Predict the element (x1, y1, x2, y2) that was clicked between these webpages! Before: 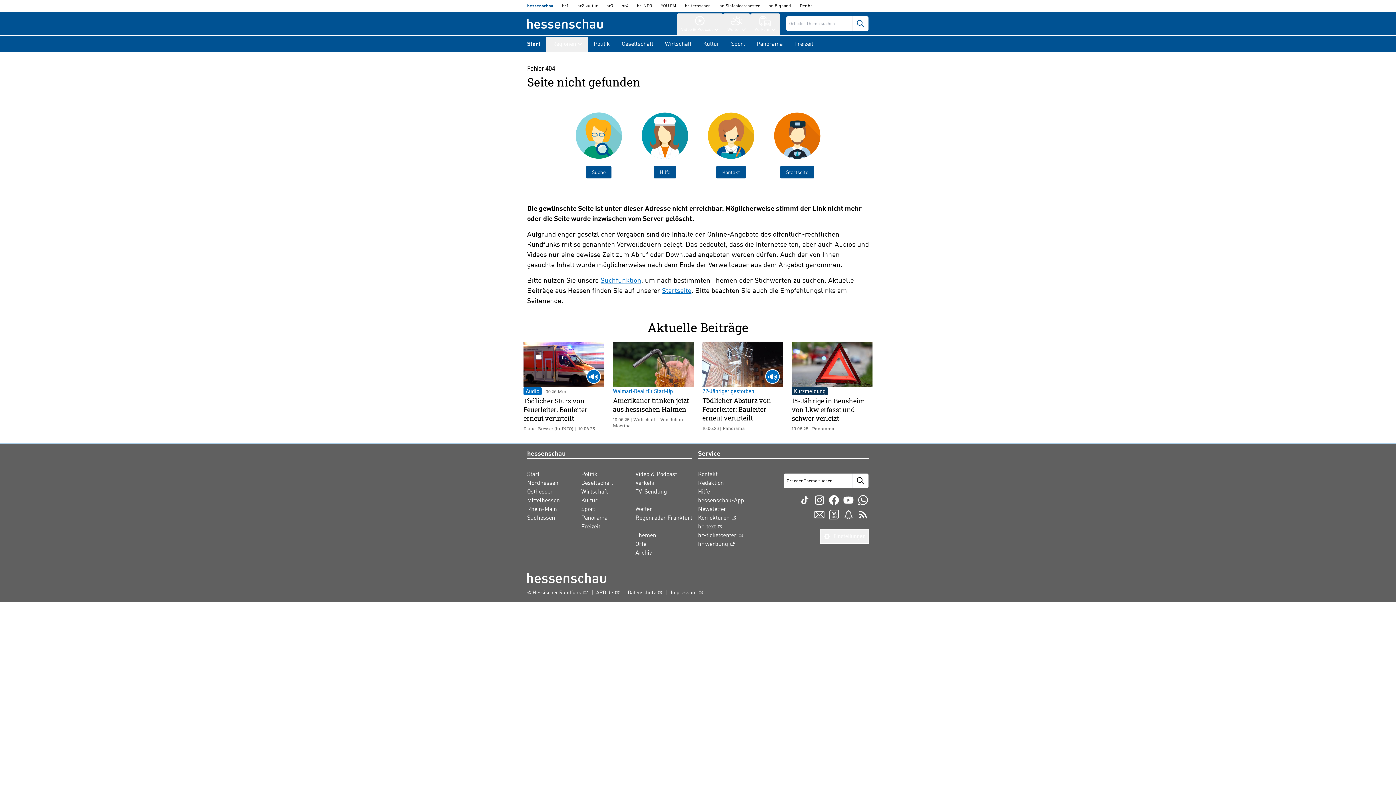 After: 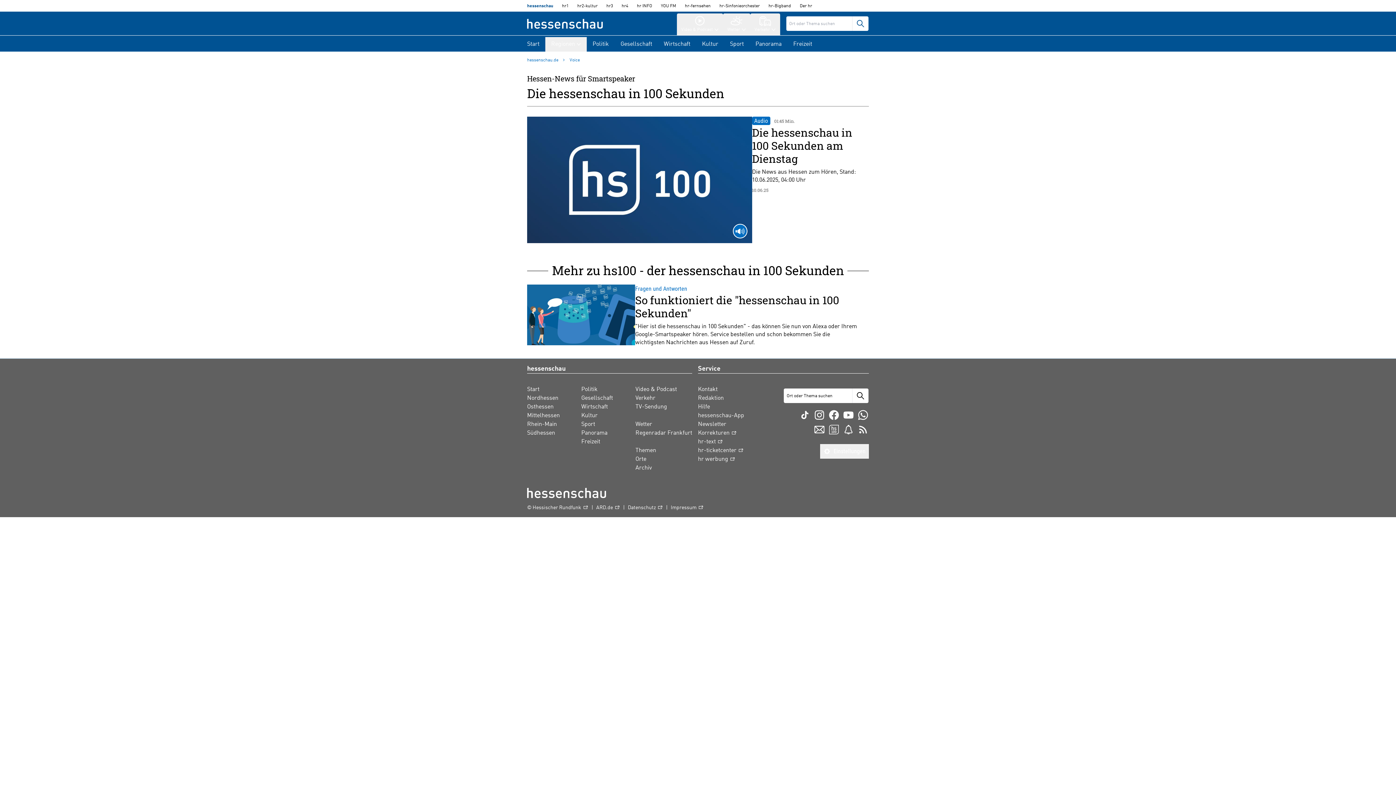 Action: bbox: (828, 508, 840, 520)